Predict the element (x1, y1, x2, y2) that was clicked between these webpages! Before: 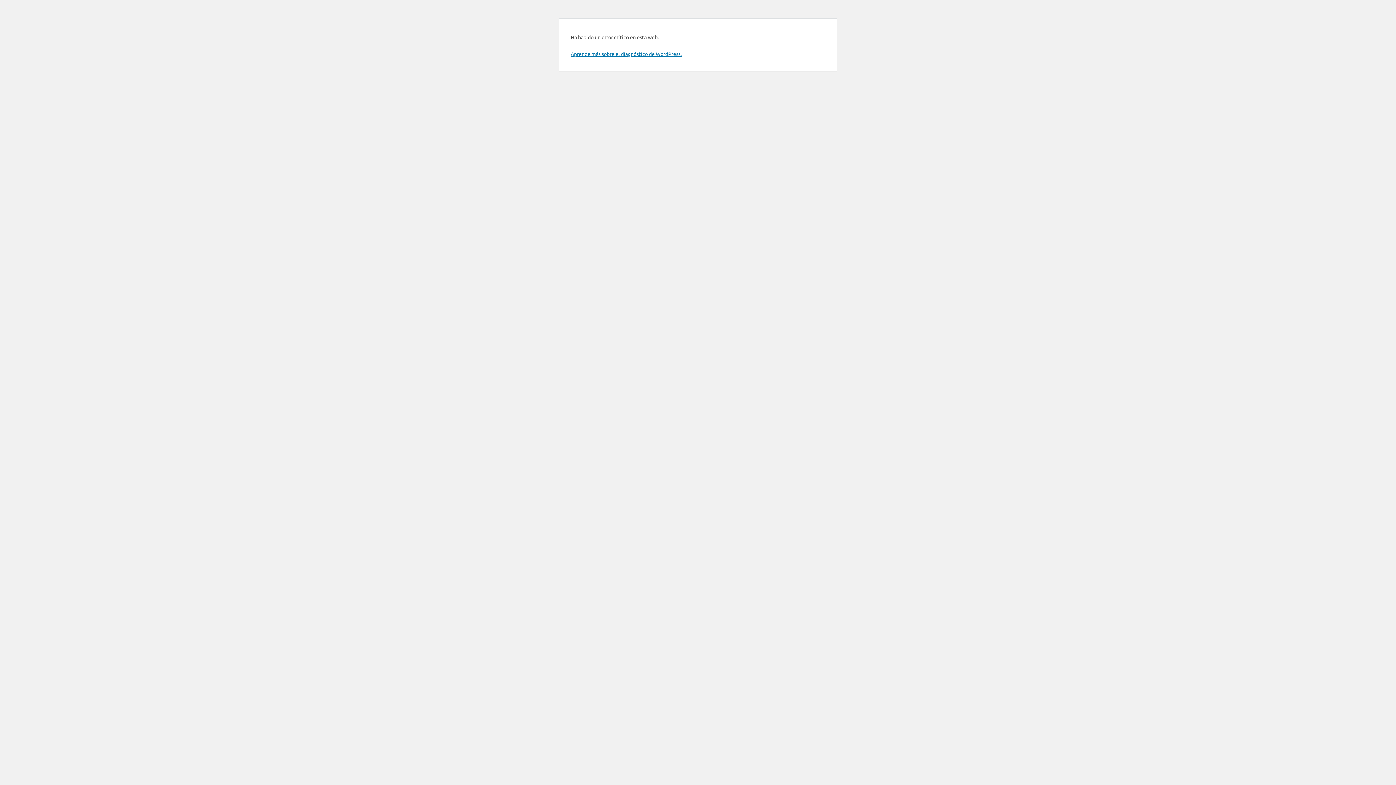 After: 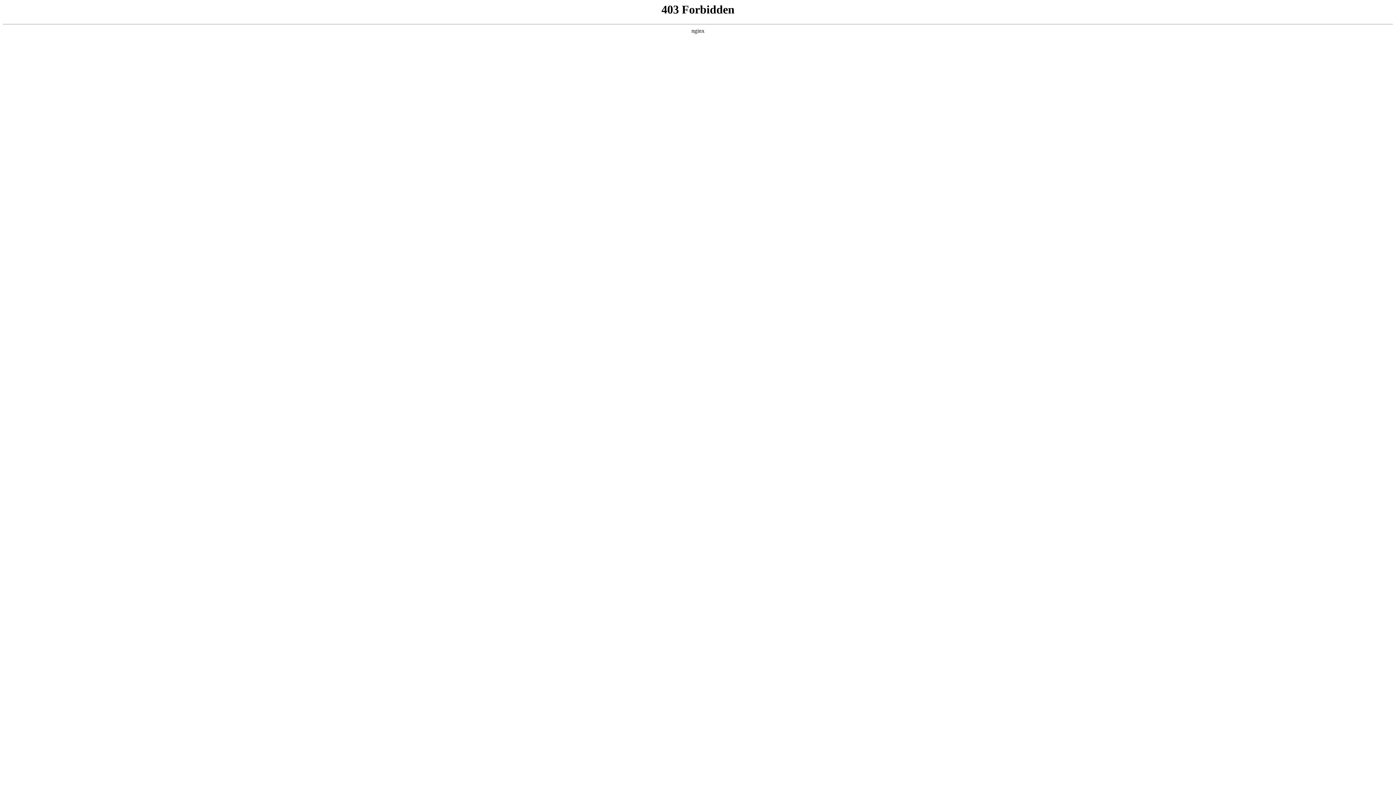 Action: bbox: (570, 50, 681, 57) label: Aprende más sobre el diagnóstico de WordPress.